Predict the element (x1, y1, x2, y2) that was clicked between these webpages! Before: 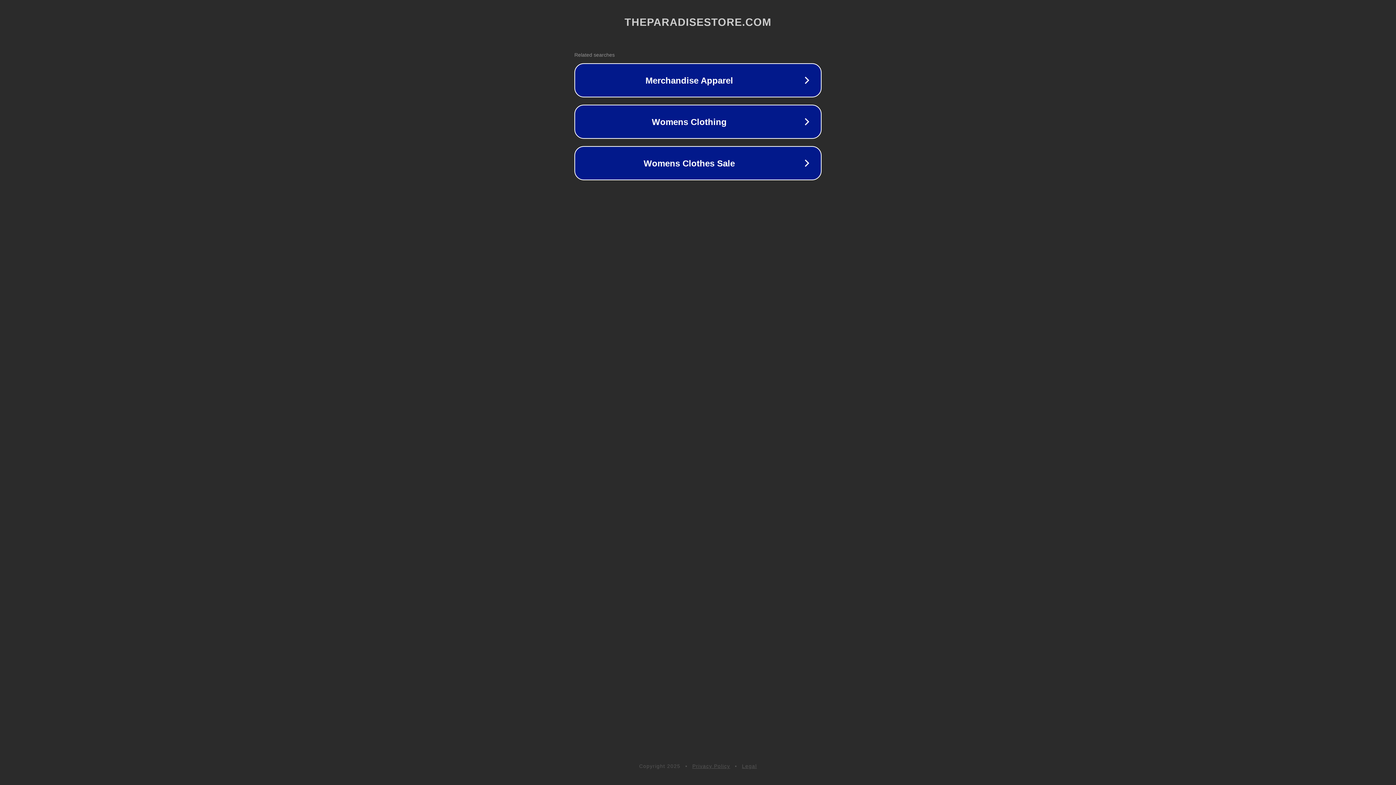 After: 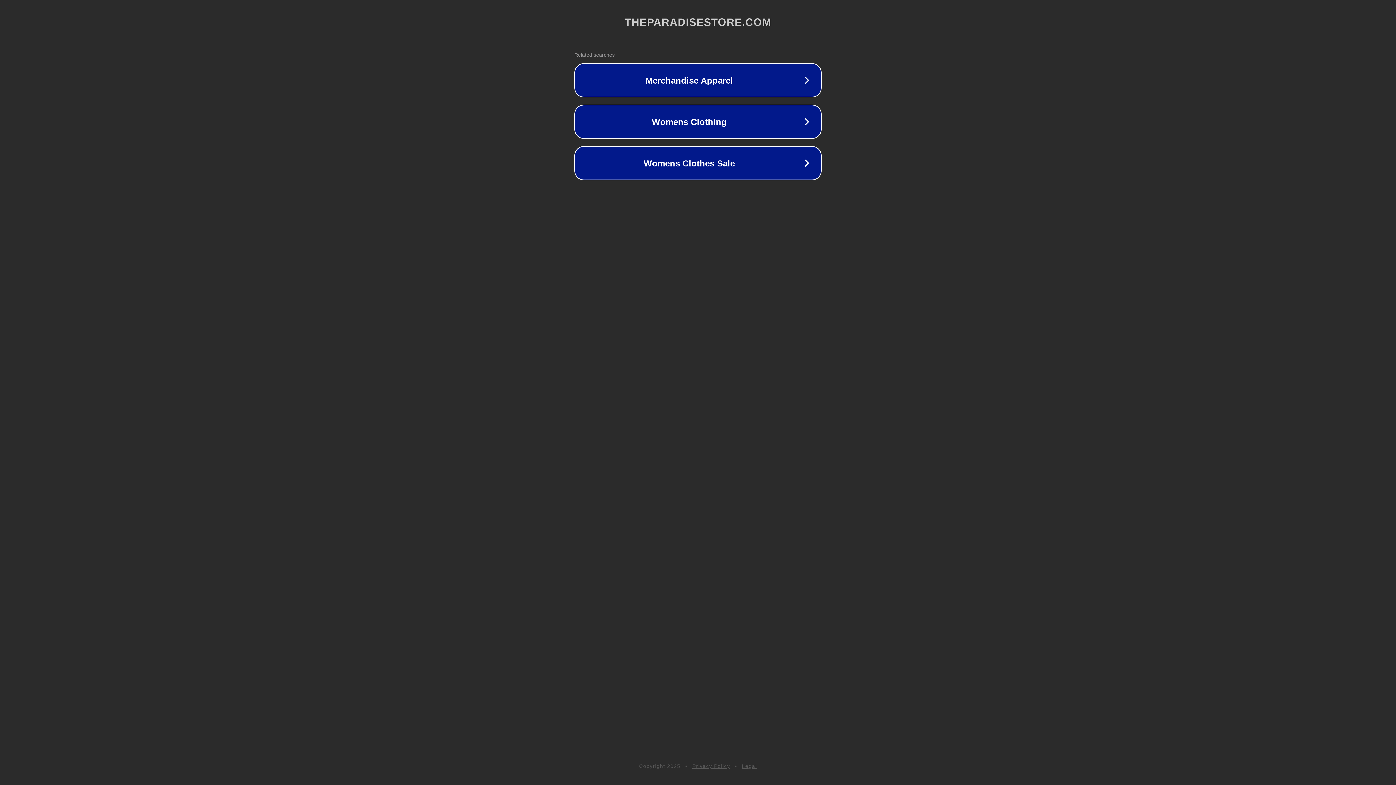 Action: bbox: (692, 763, 730, 769) label: Privacy Policy